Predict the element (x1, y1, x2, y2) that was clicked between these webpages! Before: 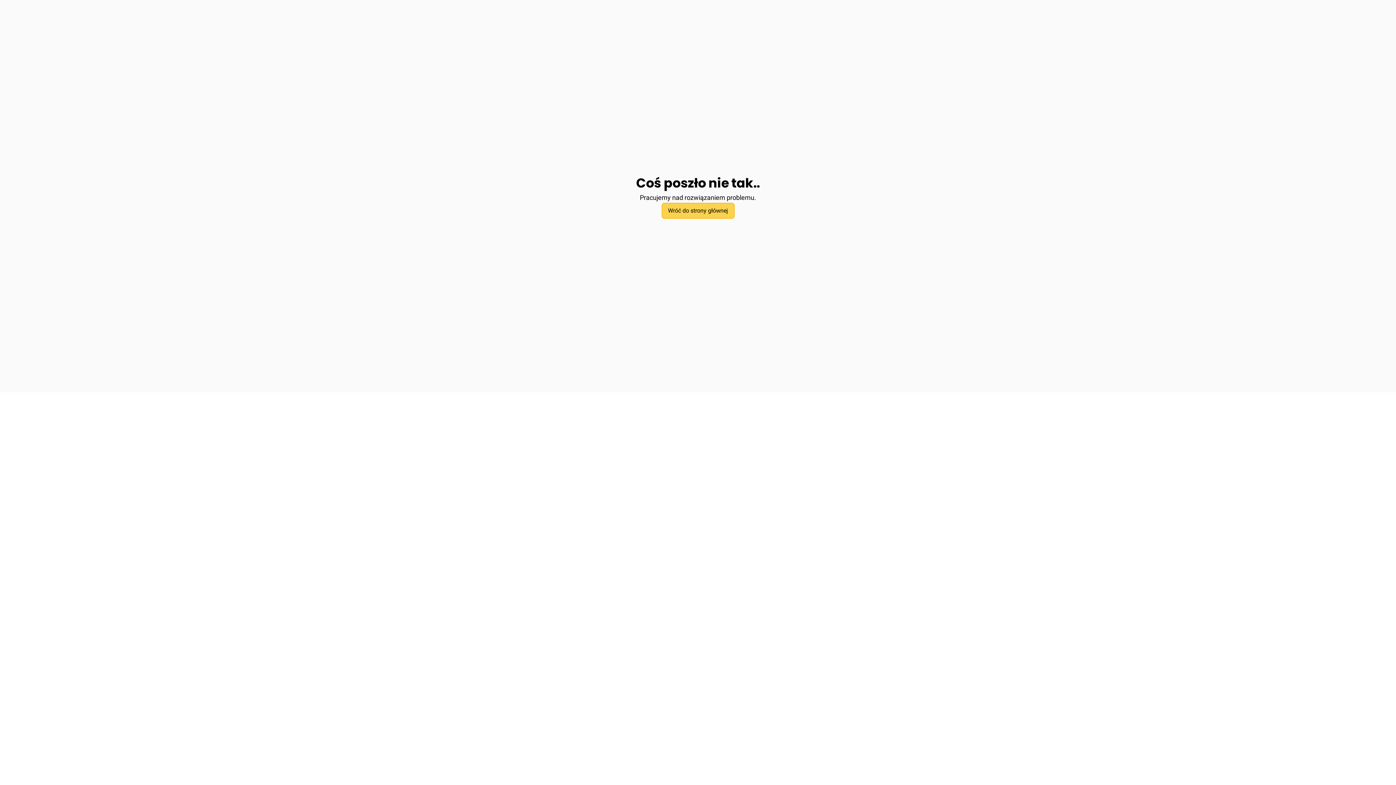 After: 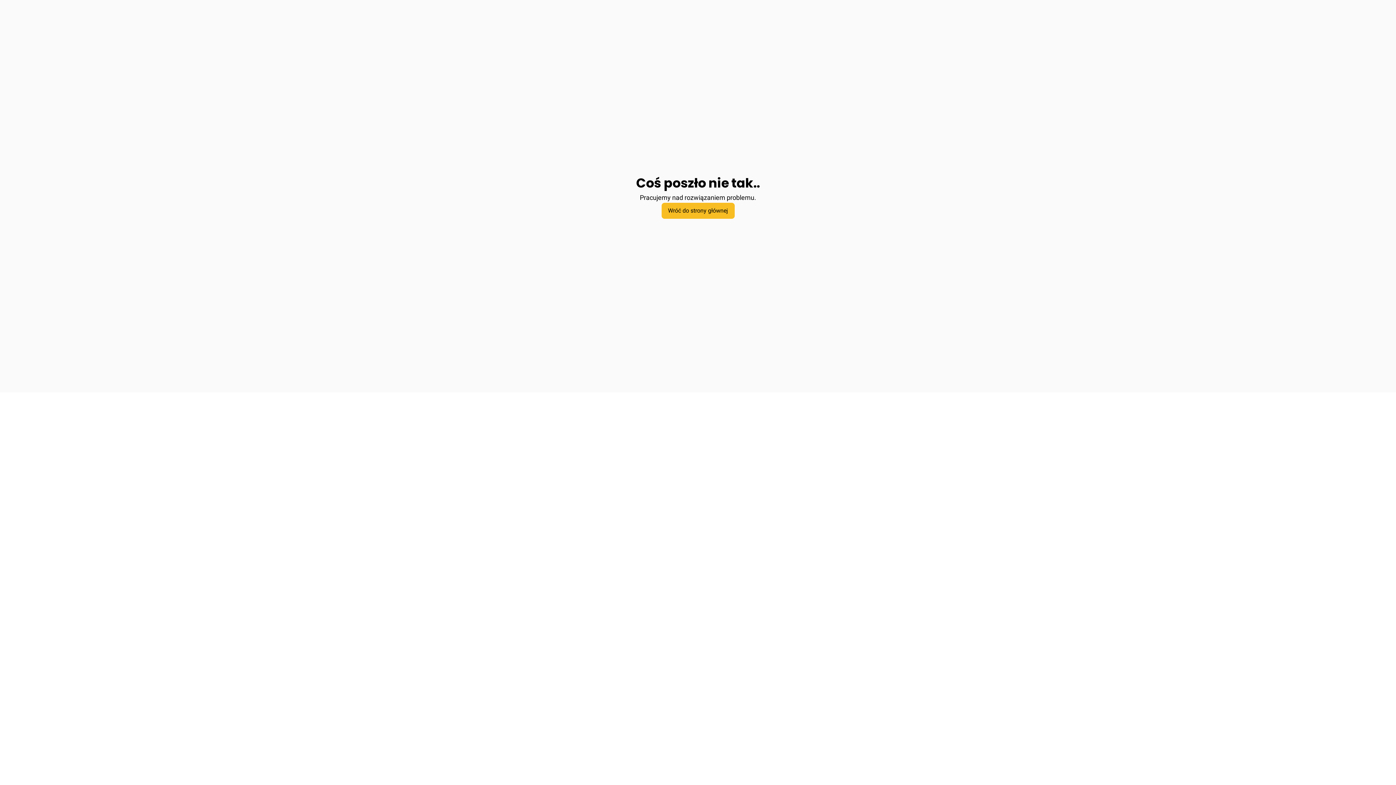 Action: label: Wróć do strony głównej bbox: (661, 202, 734, 218)